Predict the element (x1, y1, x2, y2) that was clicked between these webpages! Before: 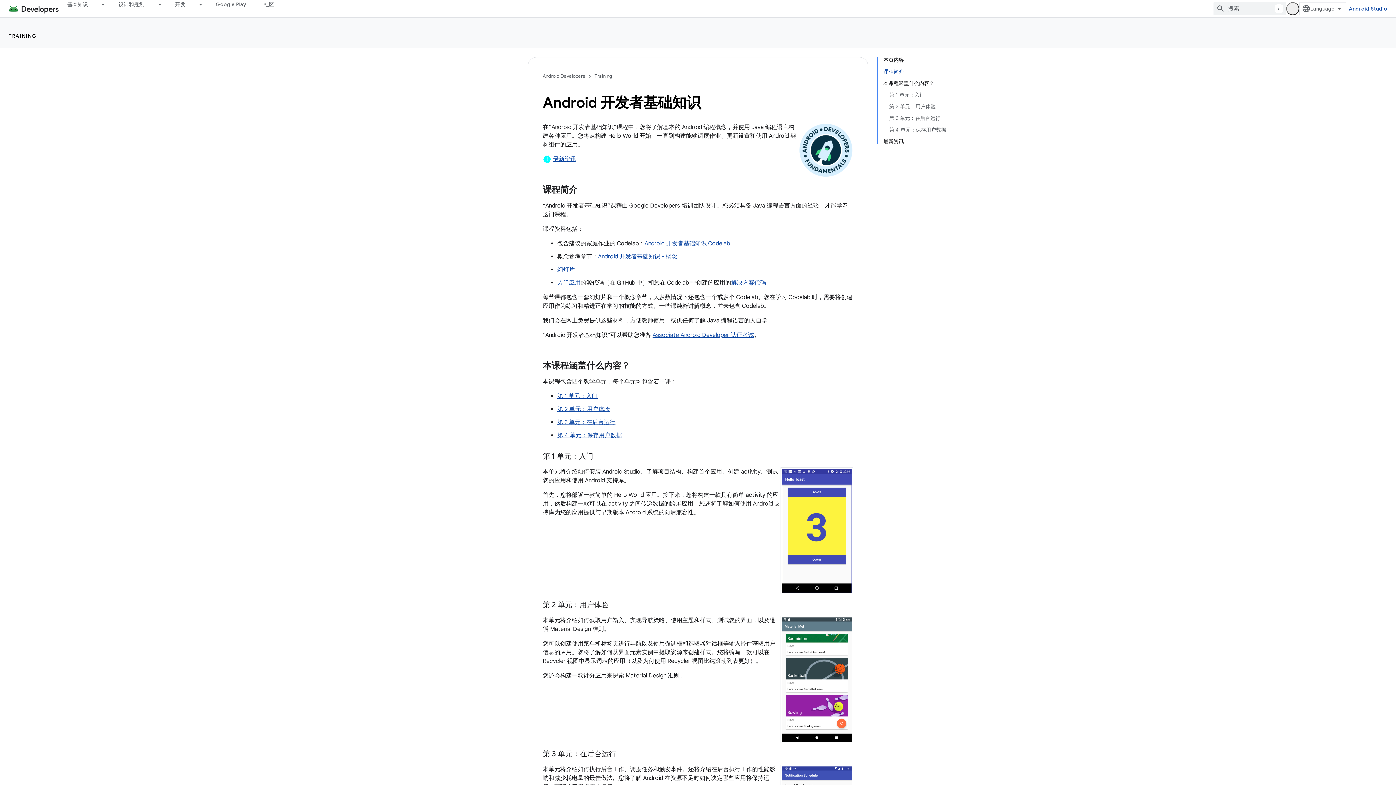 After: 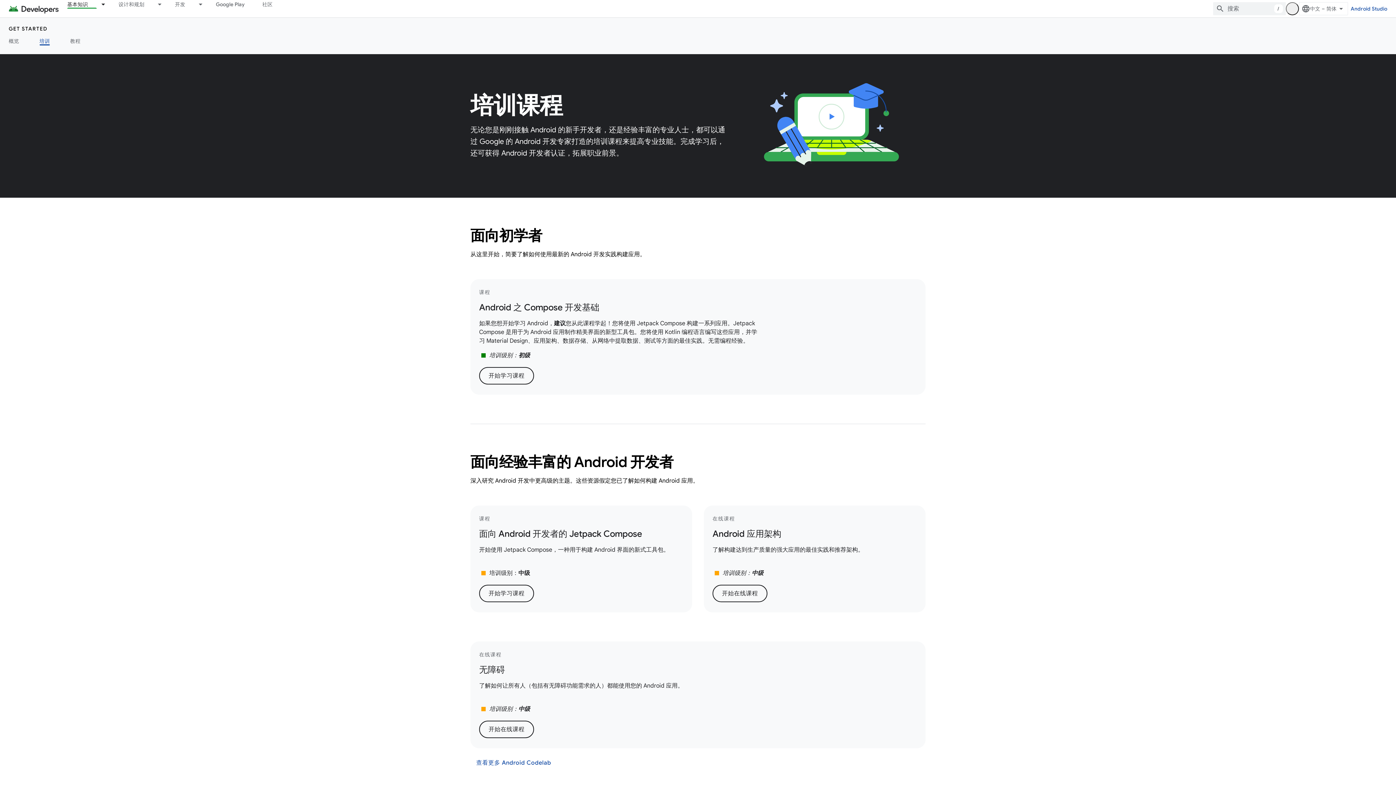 Action: bbox: (594, 72, 612, 80) label: Training